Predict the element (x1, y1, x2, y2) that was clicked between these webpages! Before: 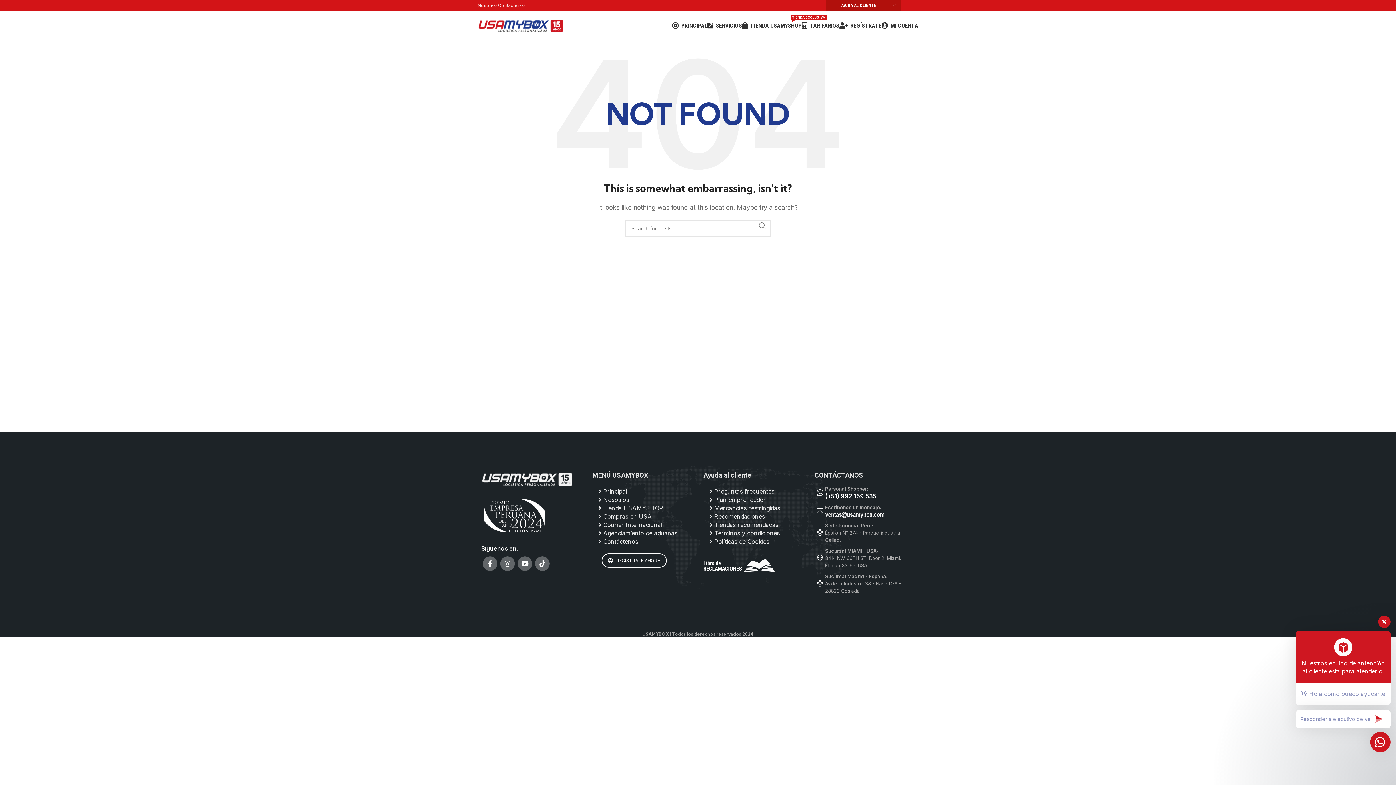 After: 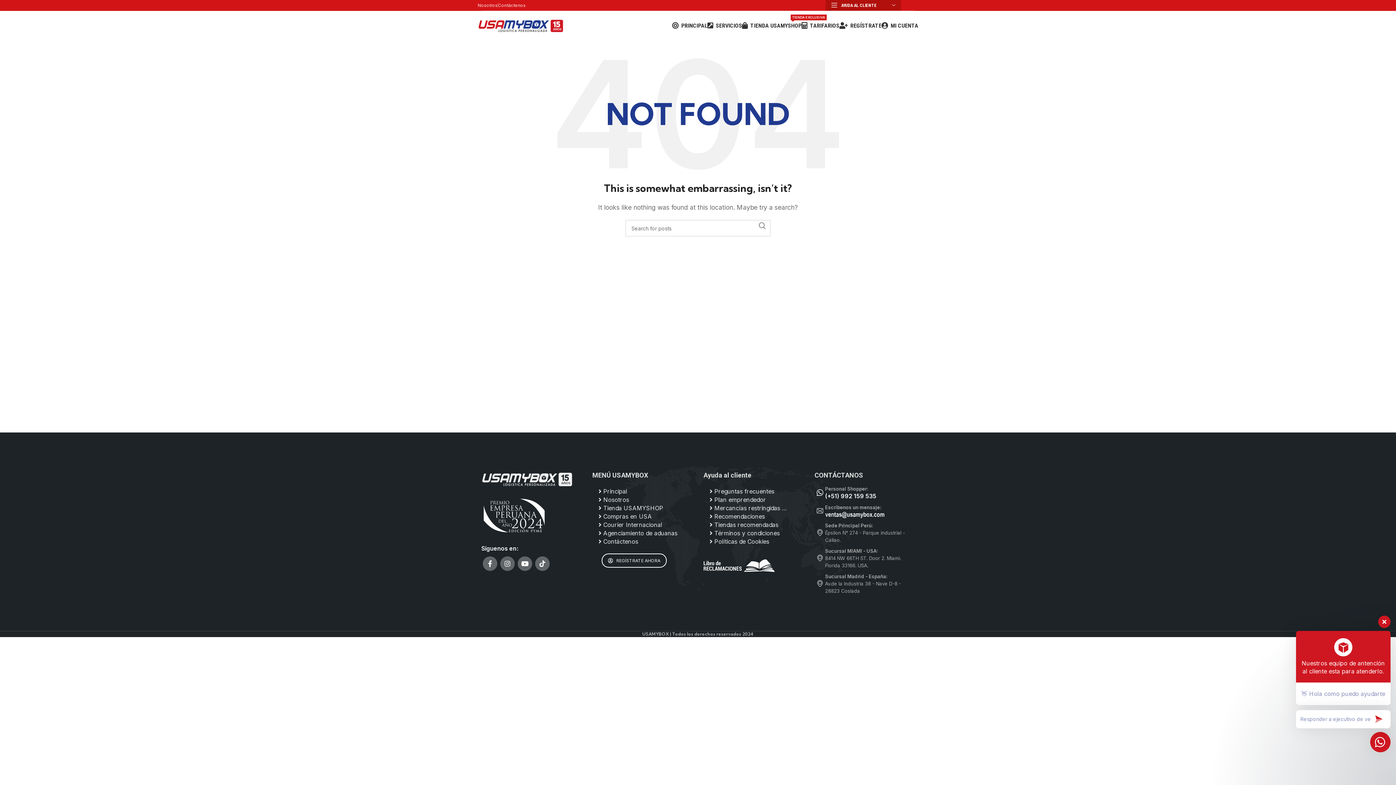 Action: bbox: (909, 3, 914, 7) label: YouTube social link